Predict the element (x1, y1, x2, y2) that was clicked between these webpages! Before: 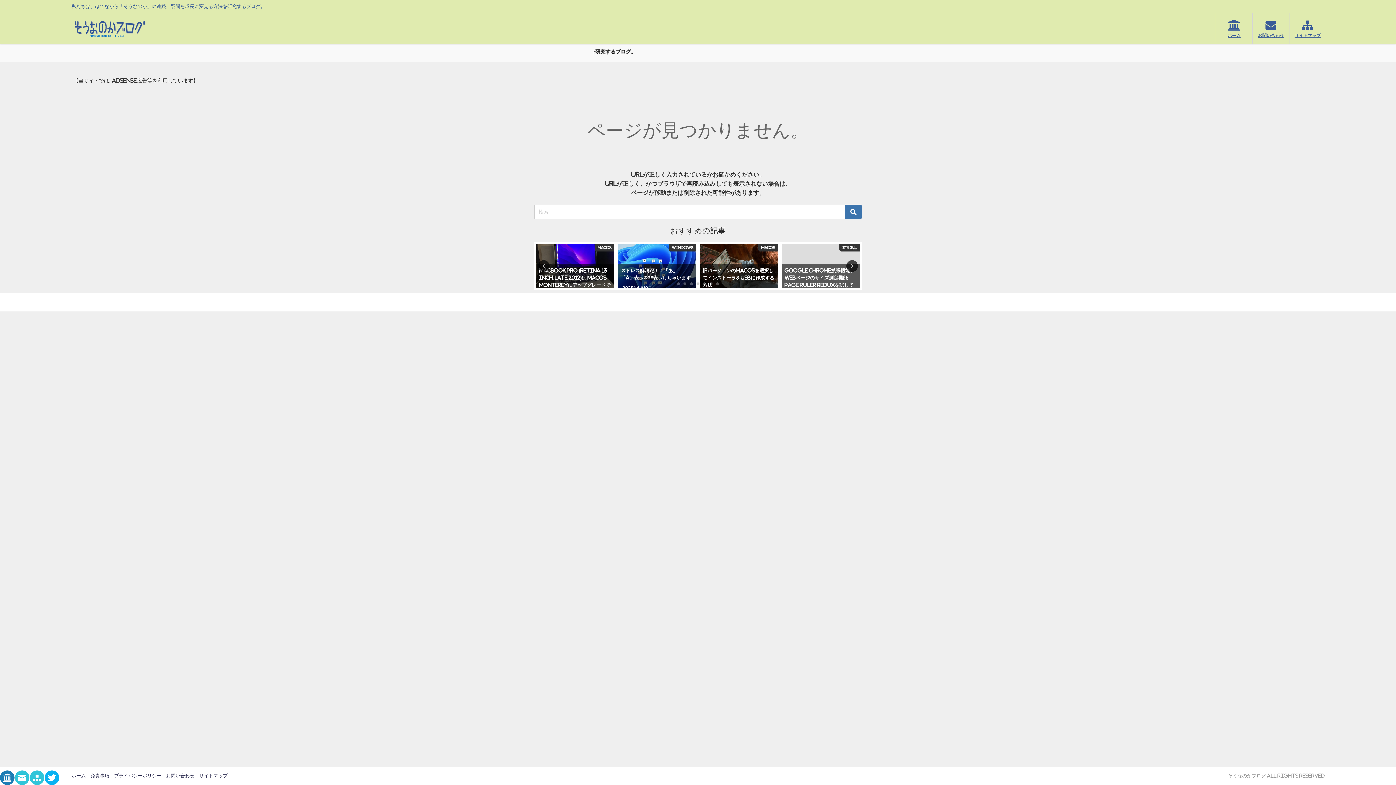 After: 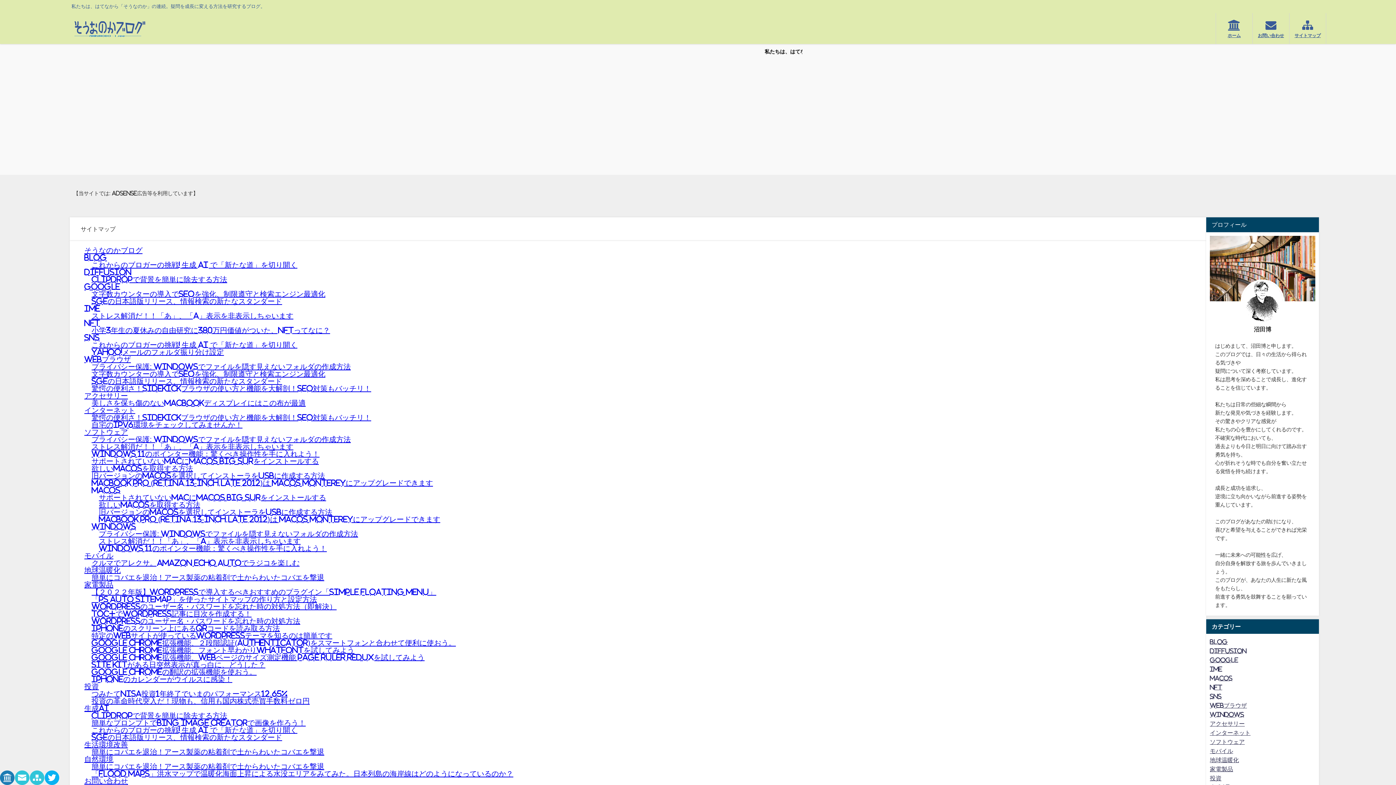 Action: bbox: (29, 770, 44, 785)